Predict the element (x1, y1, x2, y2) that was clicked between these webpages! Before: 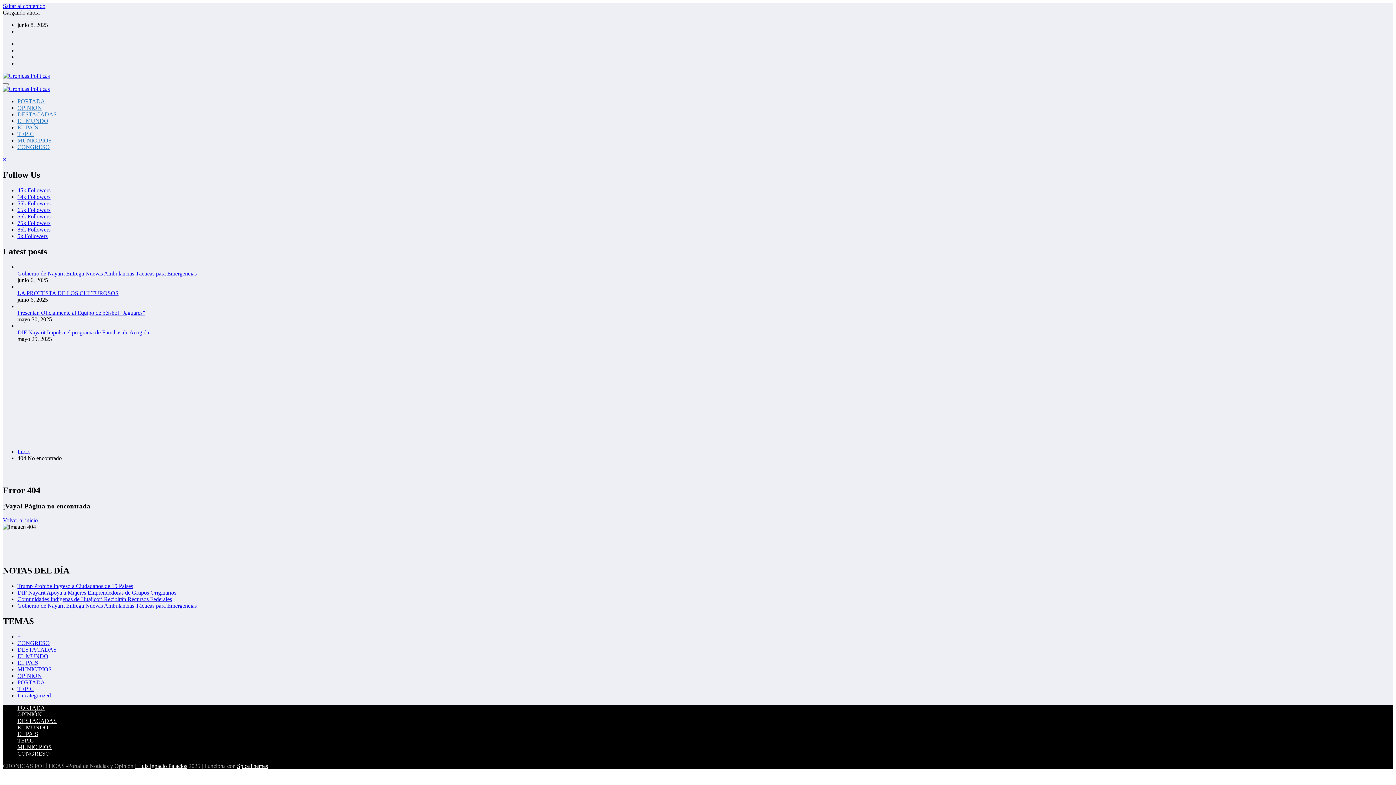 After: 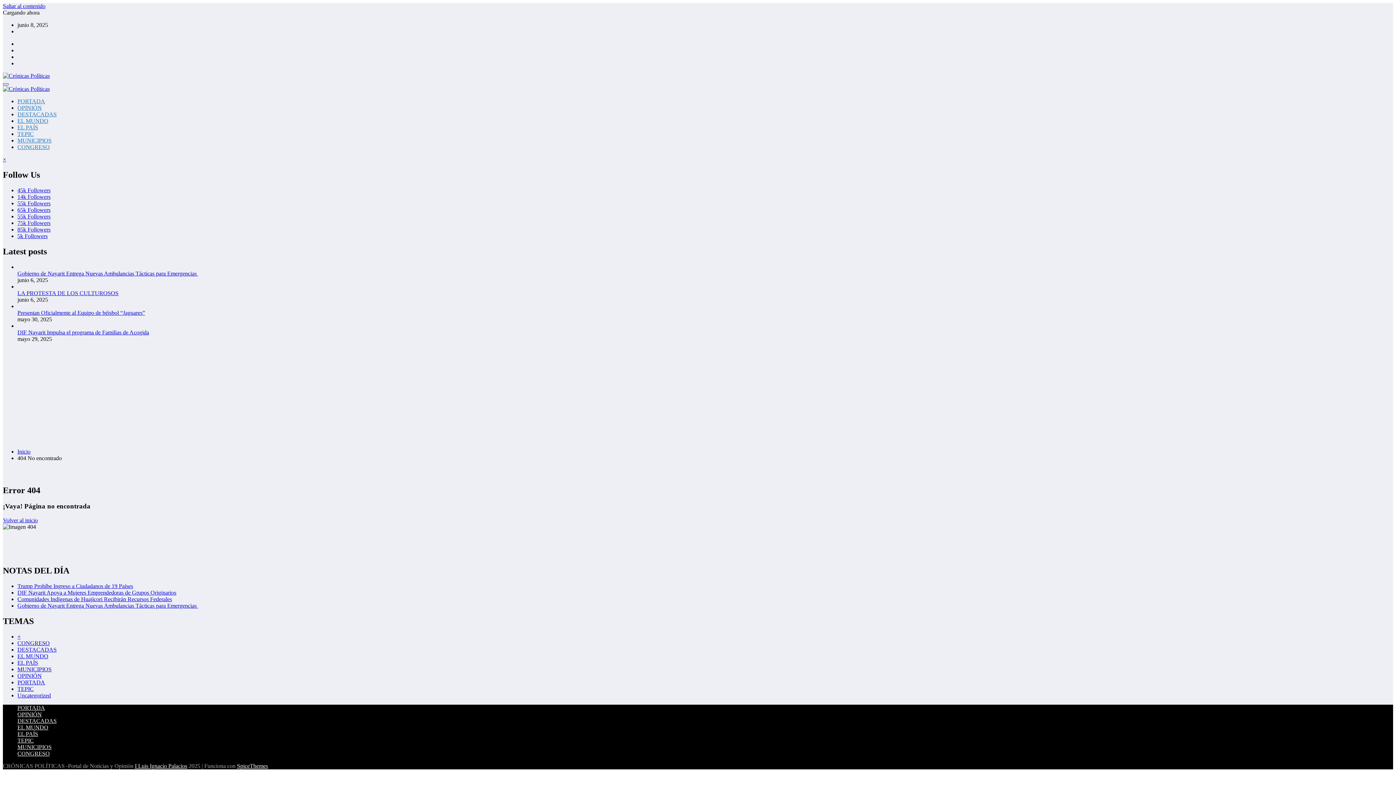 Action: label: Menú bbox: (2, 83, 8, 85)